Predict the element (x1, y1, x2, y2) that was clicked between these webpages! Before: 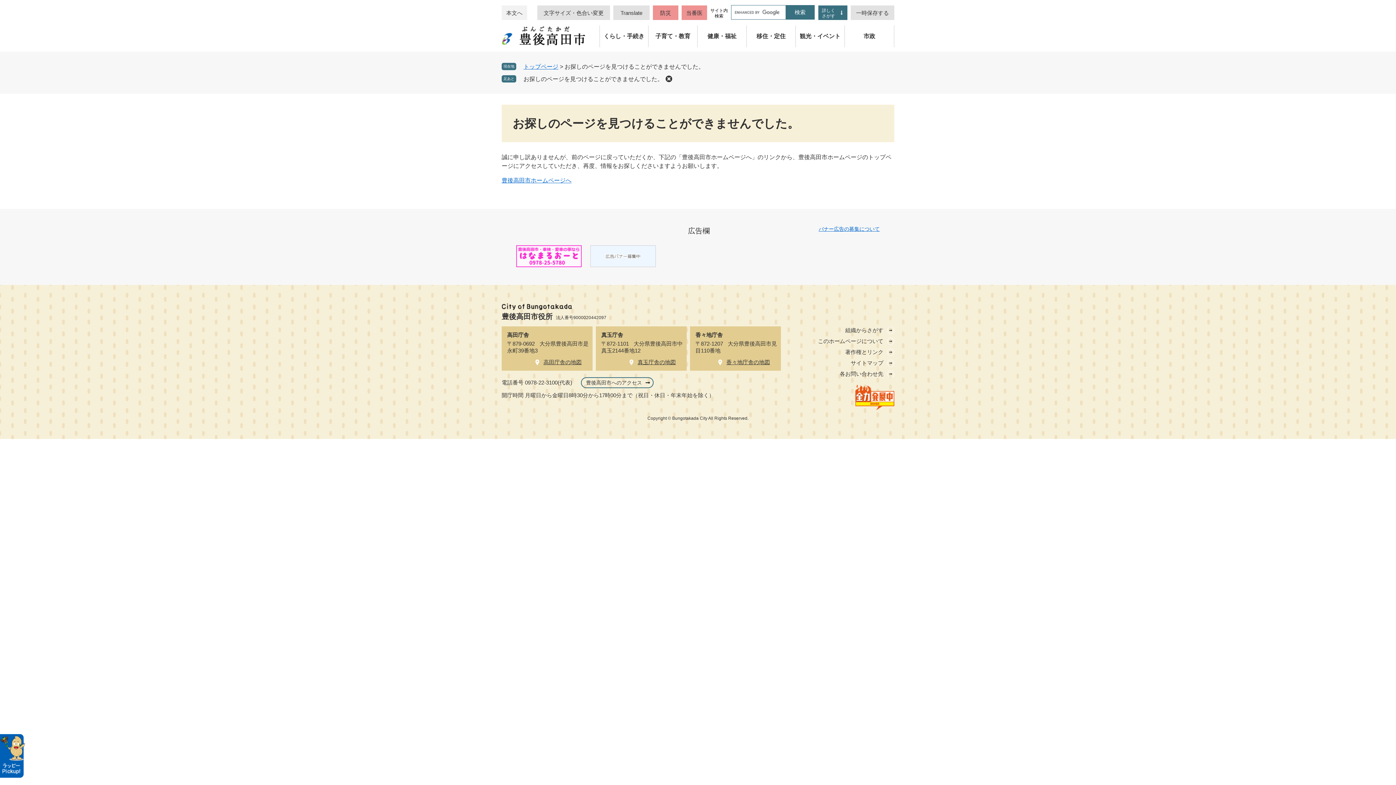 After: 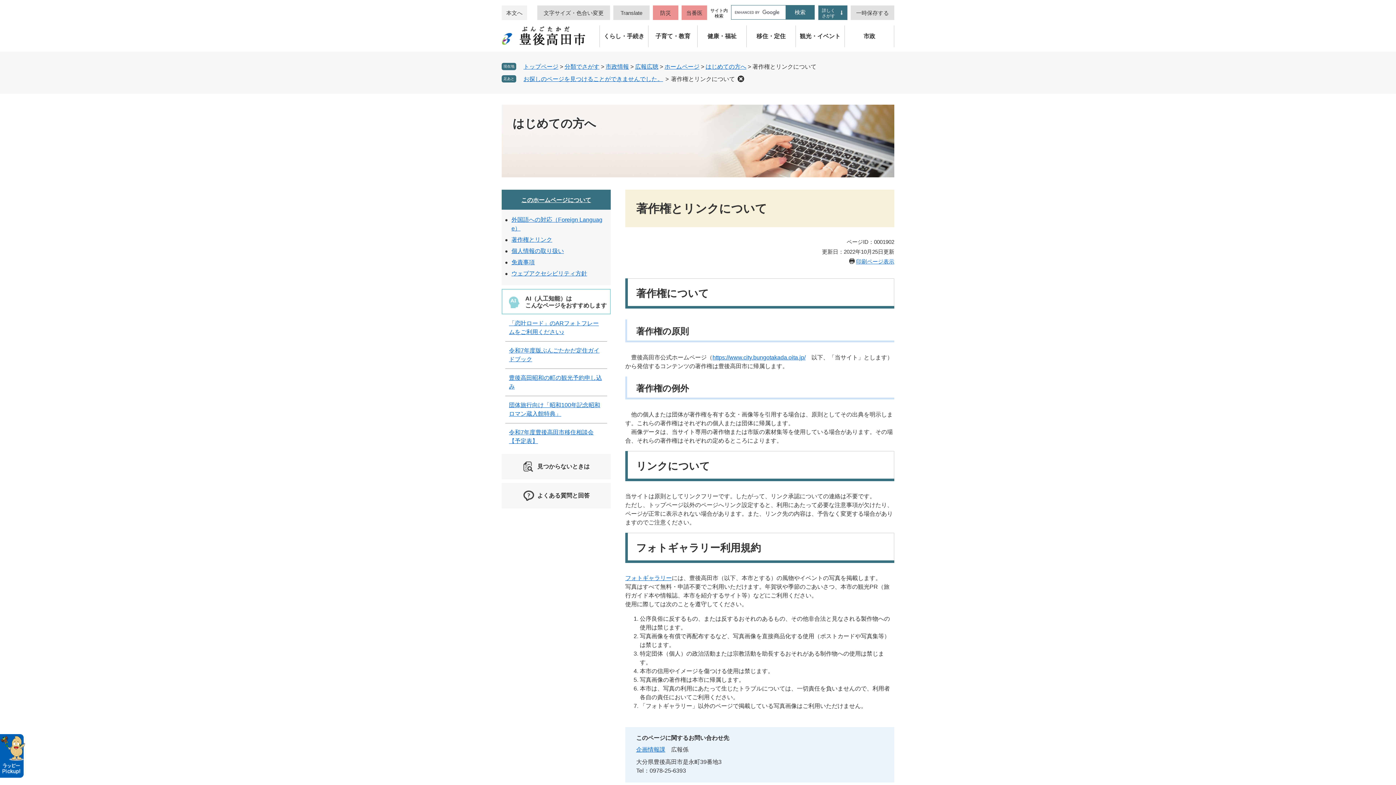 Action: bbox: (845, 348, 894, 356) label: 著作権とリンク